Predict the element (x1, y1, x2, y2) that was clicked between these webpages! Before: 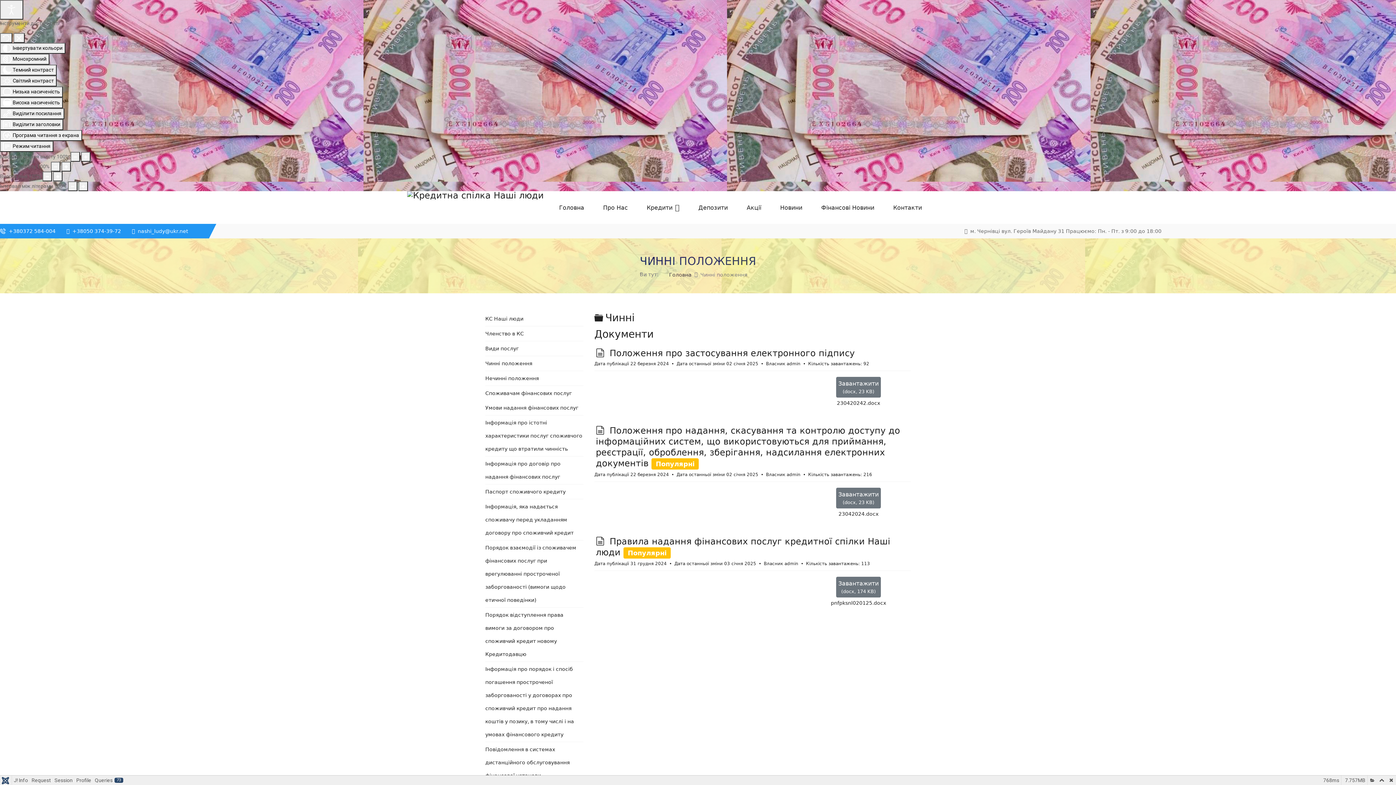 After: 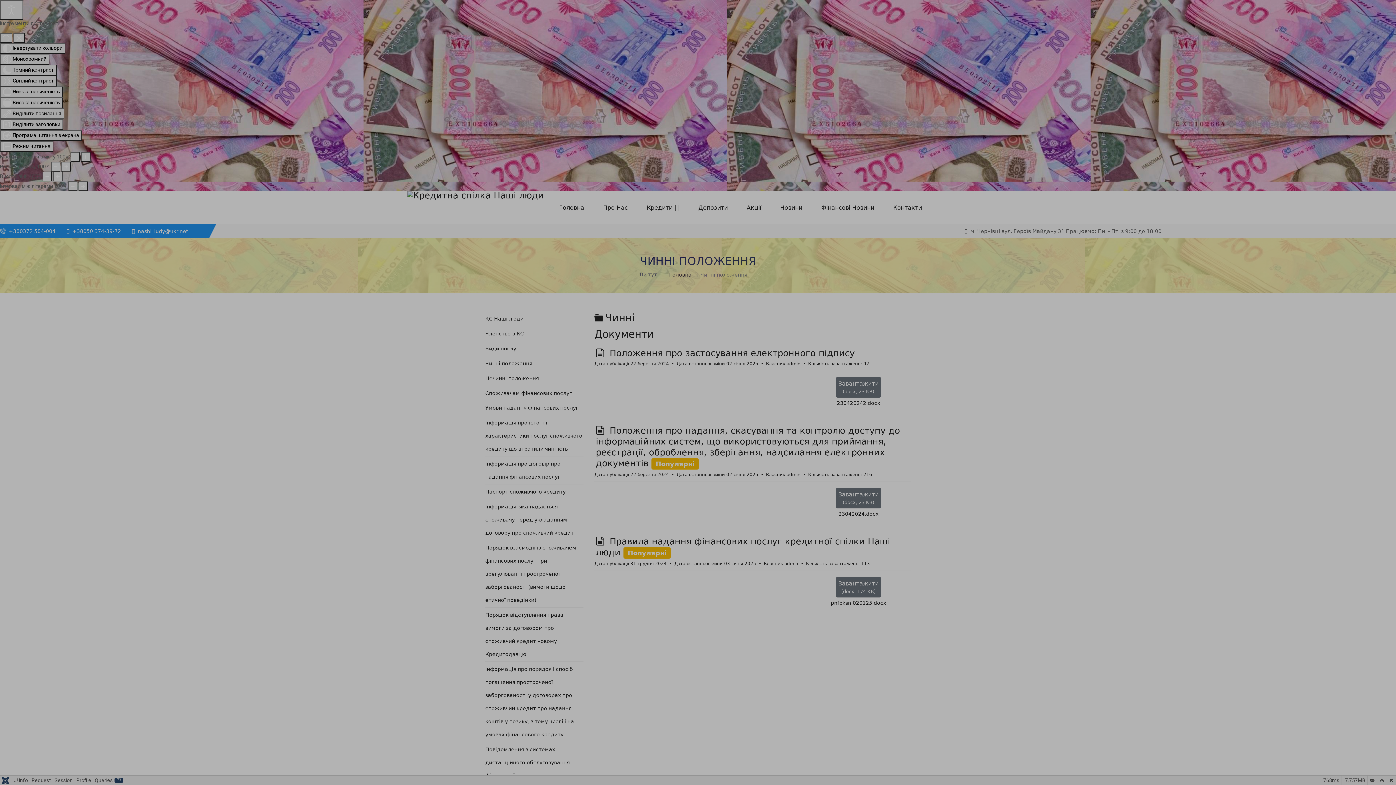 Action: bbox: (1368, 776, 1377, 785)